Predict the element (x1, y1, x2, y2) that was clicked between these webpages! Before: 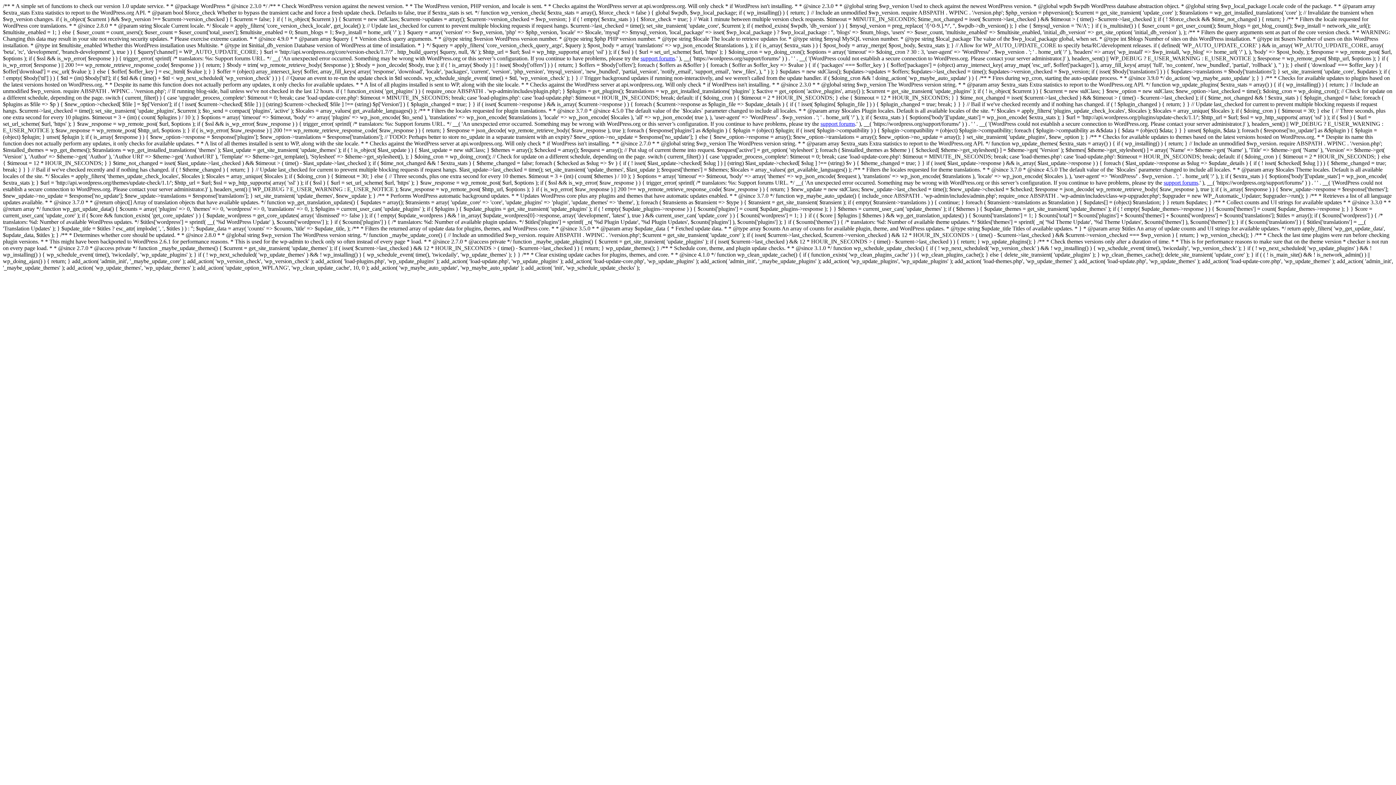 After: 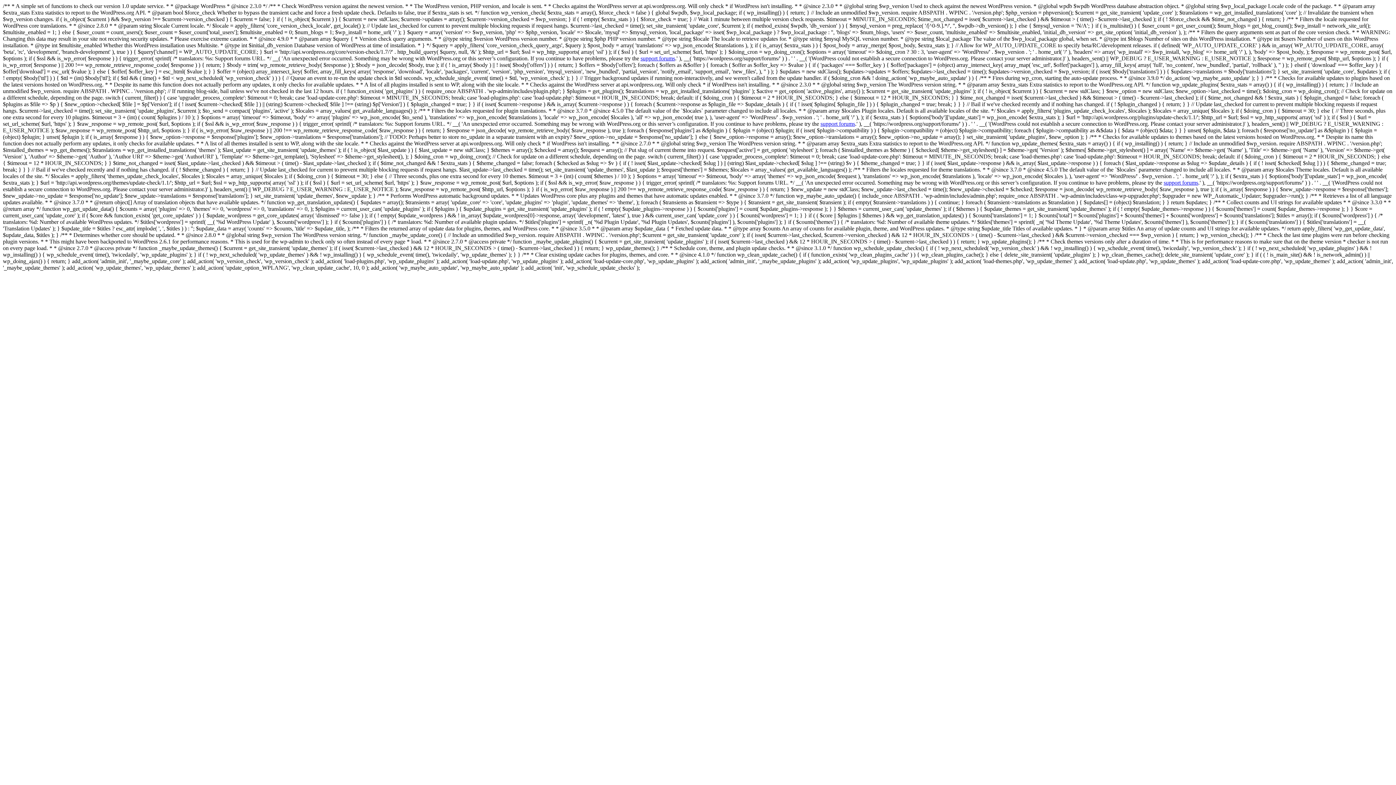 Action: bbox: (640, 55, 675, 61) label: support forums